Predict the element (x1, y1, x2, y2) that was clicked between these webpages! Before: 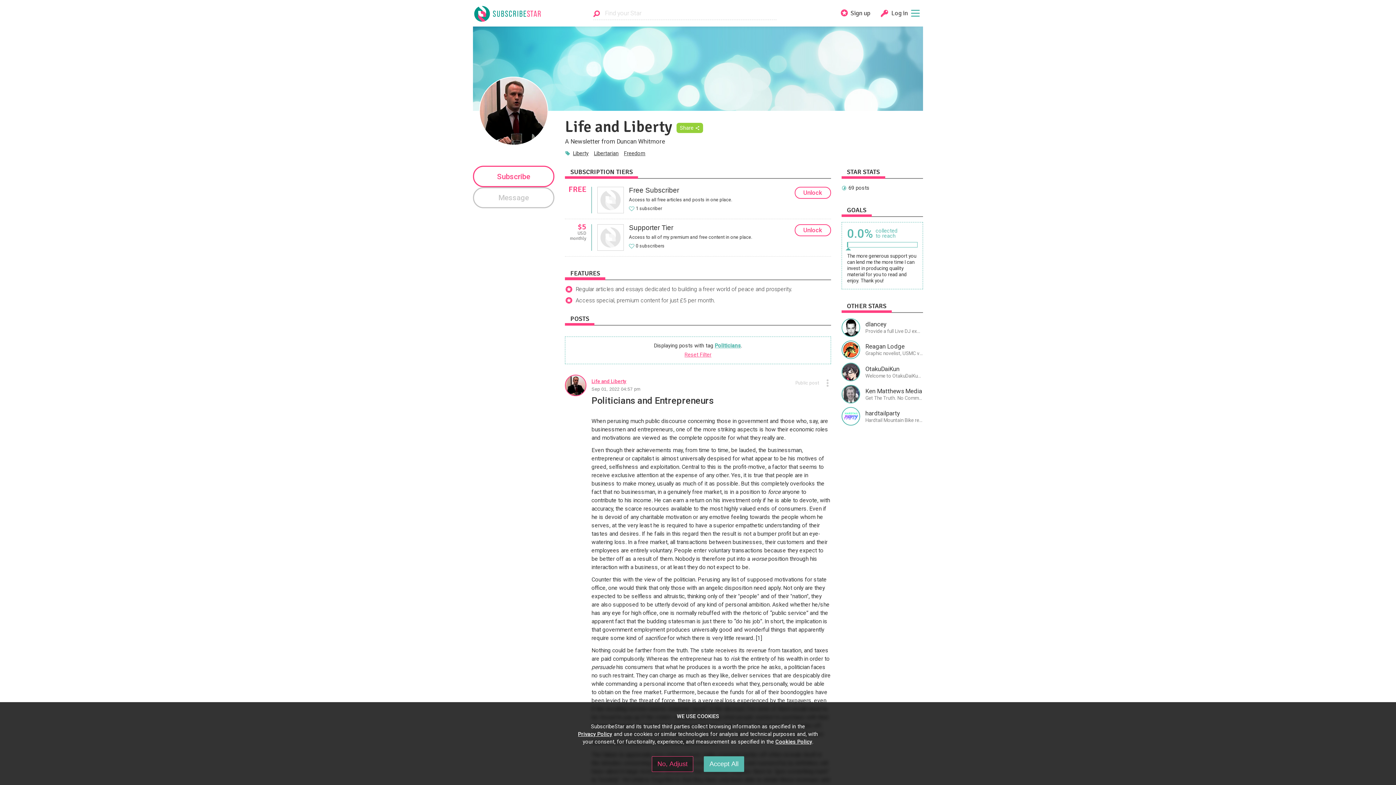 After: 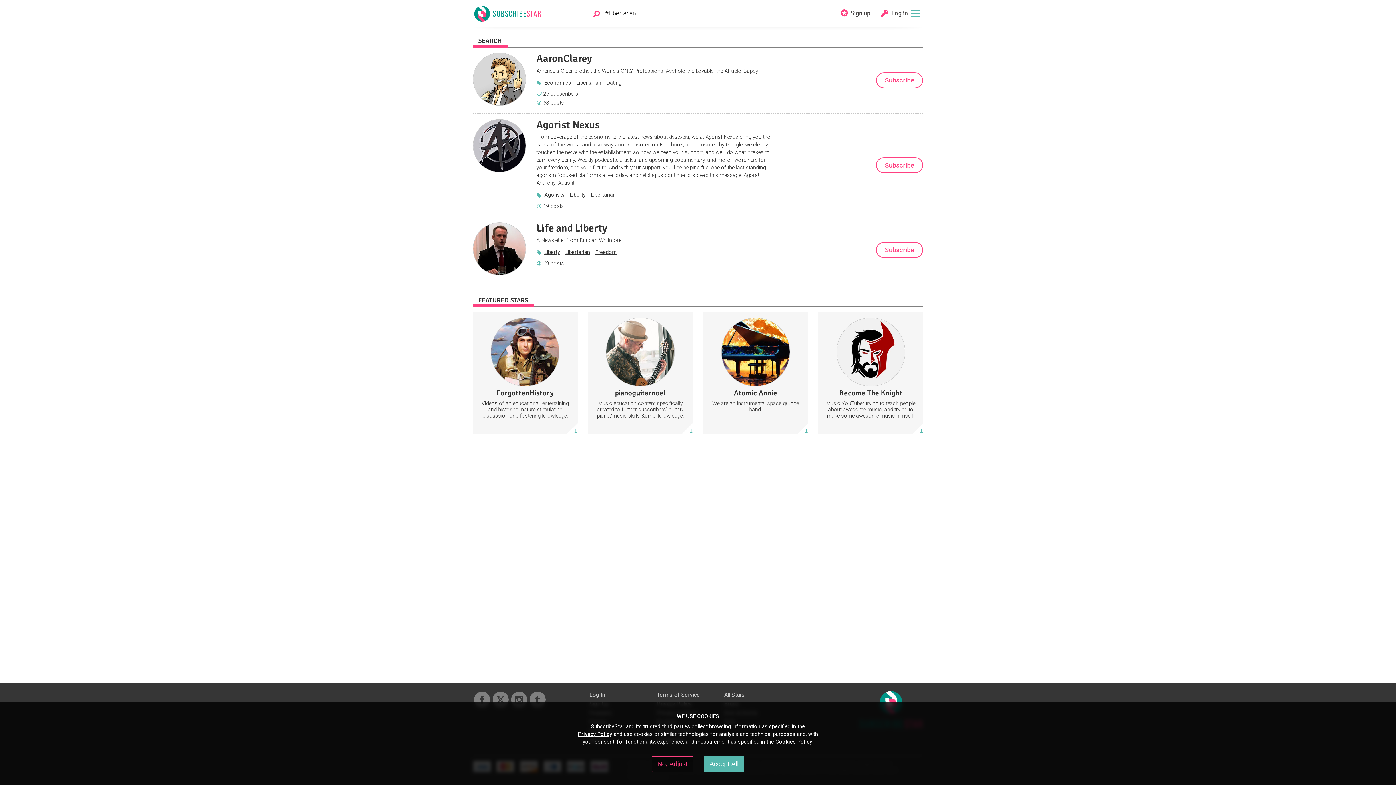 Action: bbox: (594, 150, 618, 156) label: Libertarian